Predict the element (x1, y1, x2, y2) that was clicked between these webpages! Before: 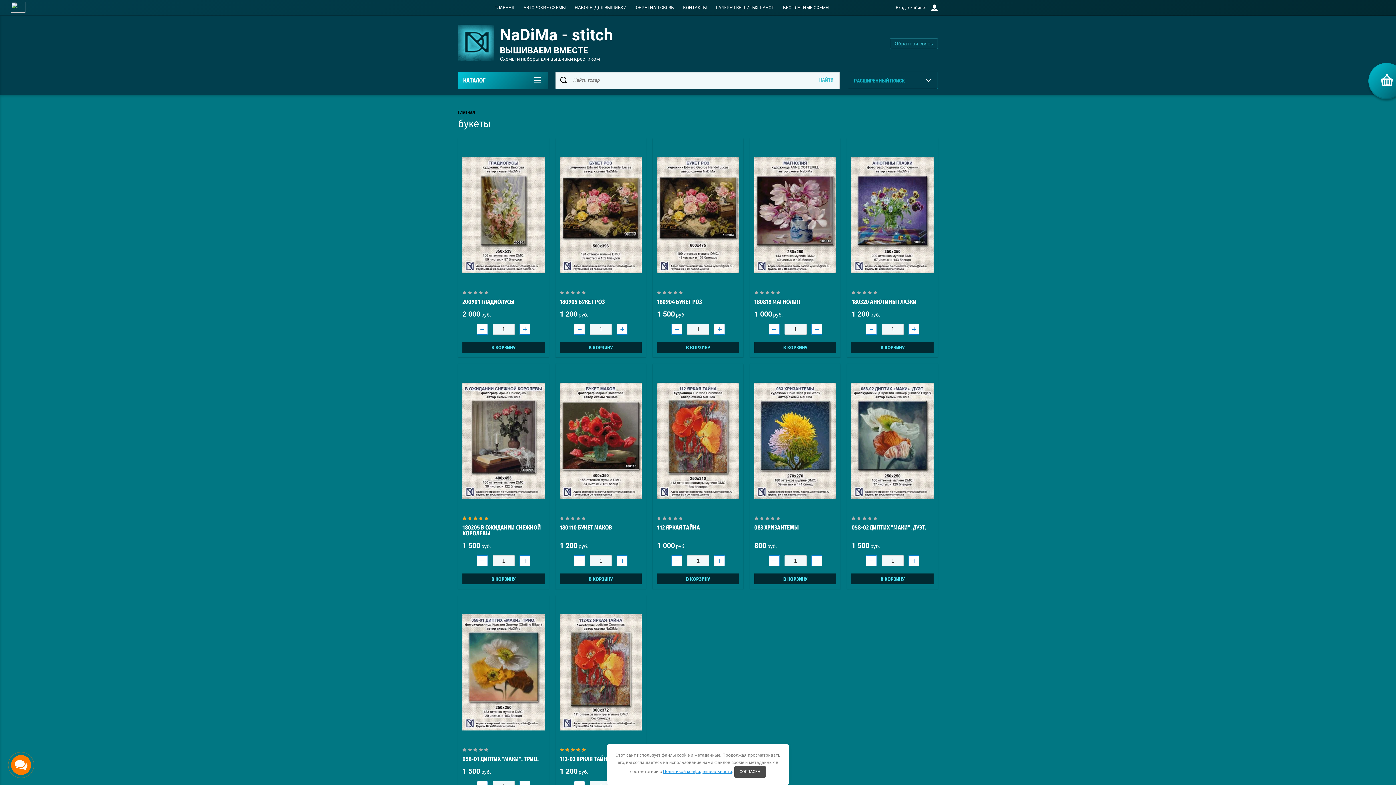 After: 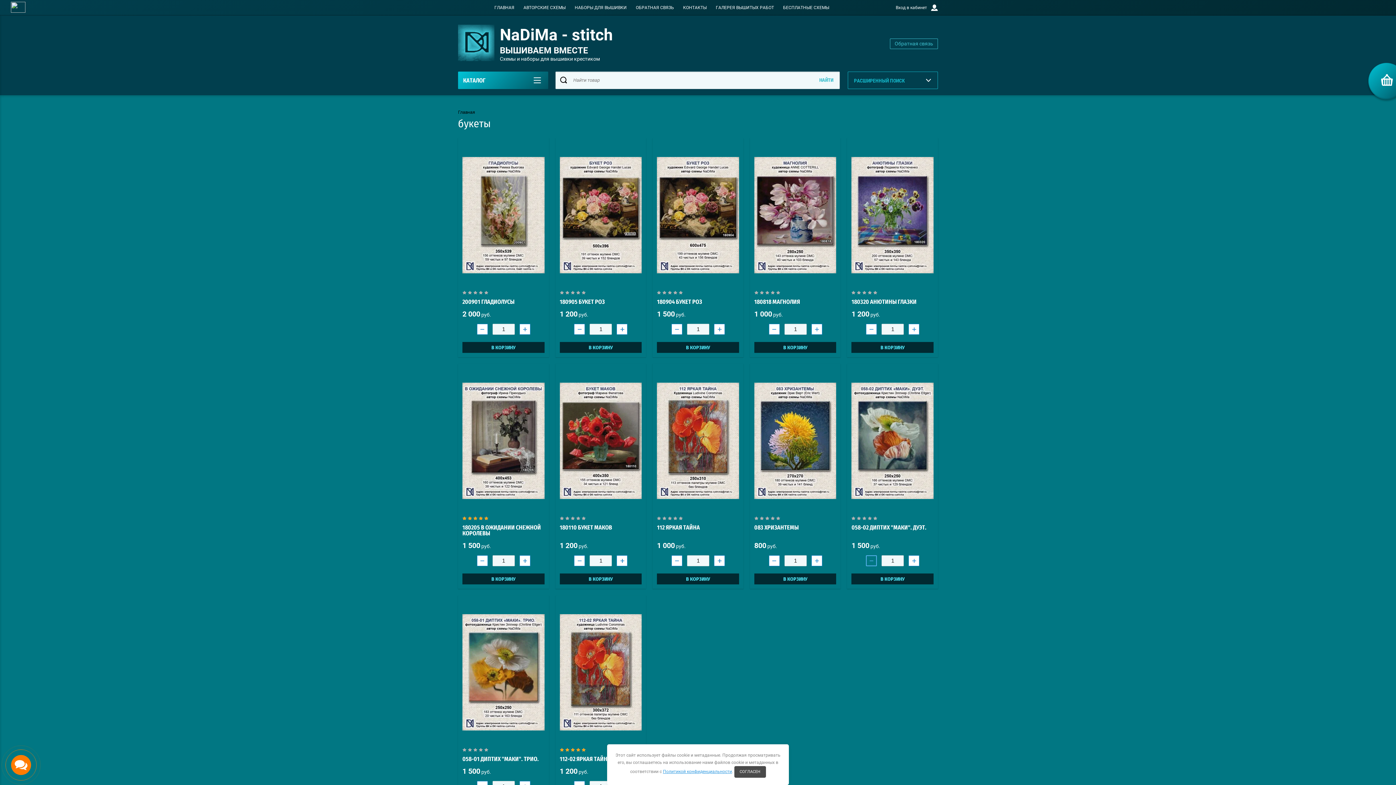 Action: bbox: (866, 555, 877, 566) label: −